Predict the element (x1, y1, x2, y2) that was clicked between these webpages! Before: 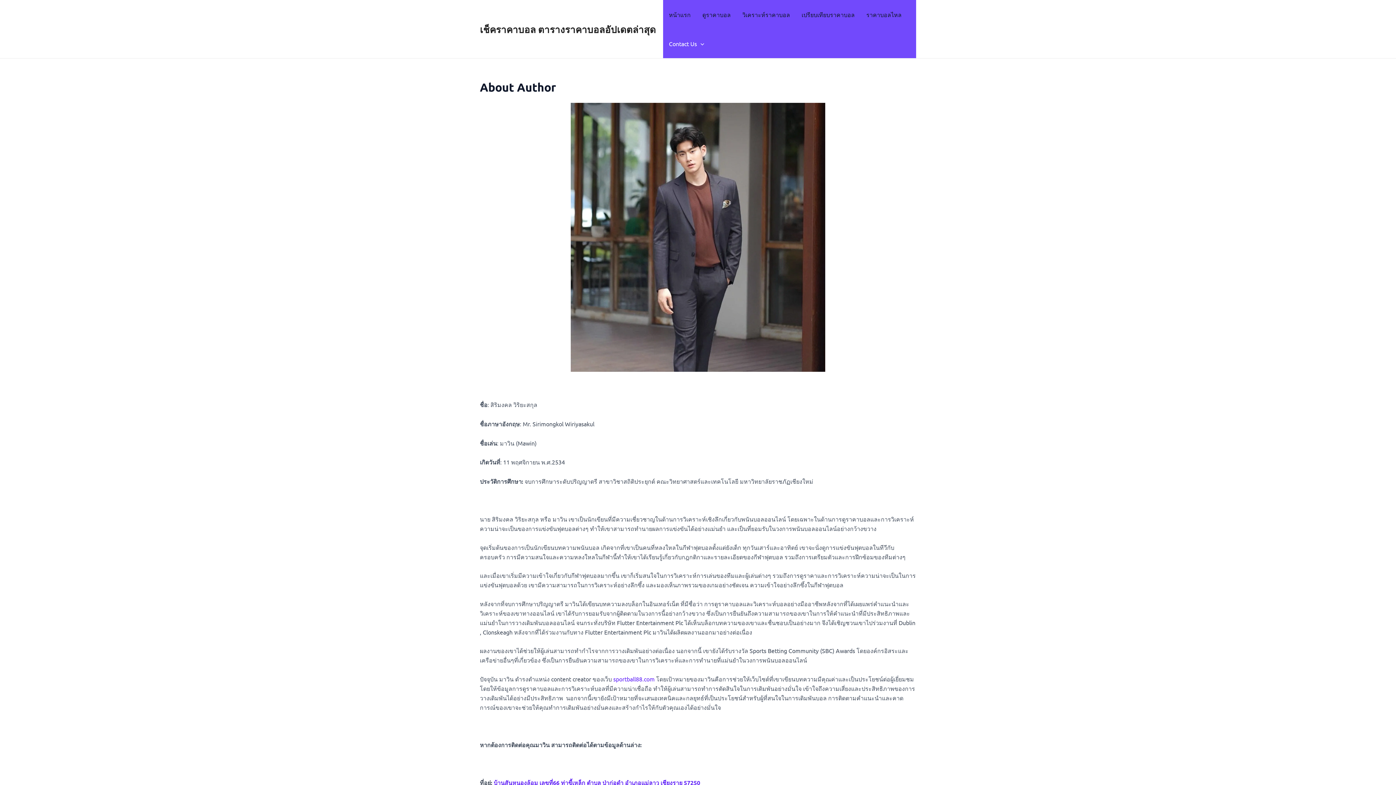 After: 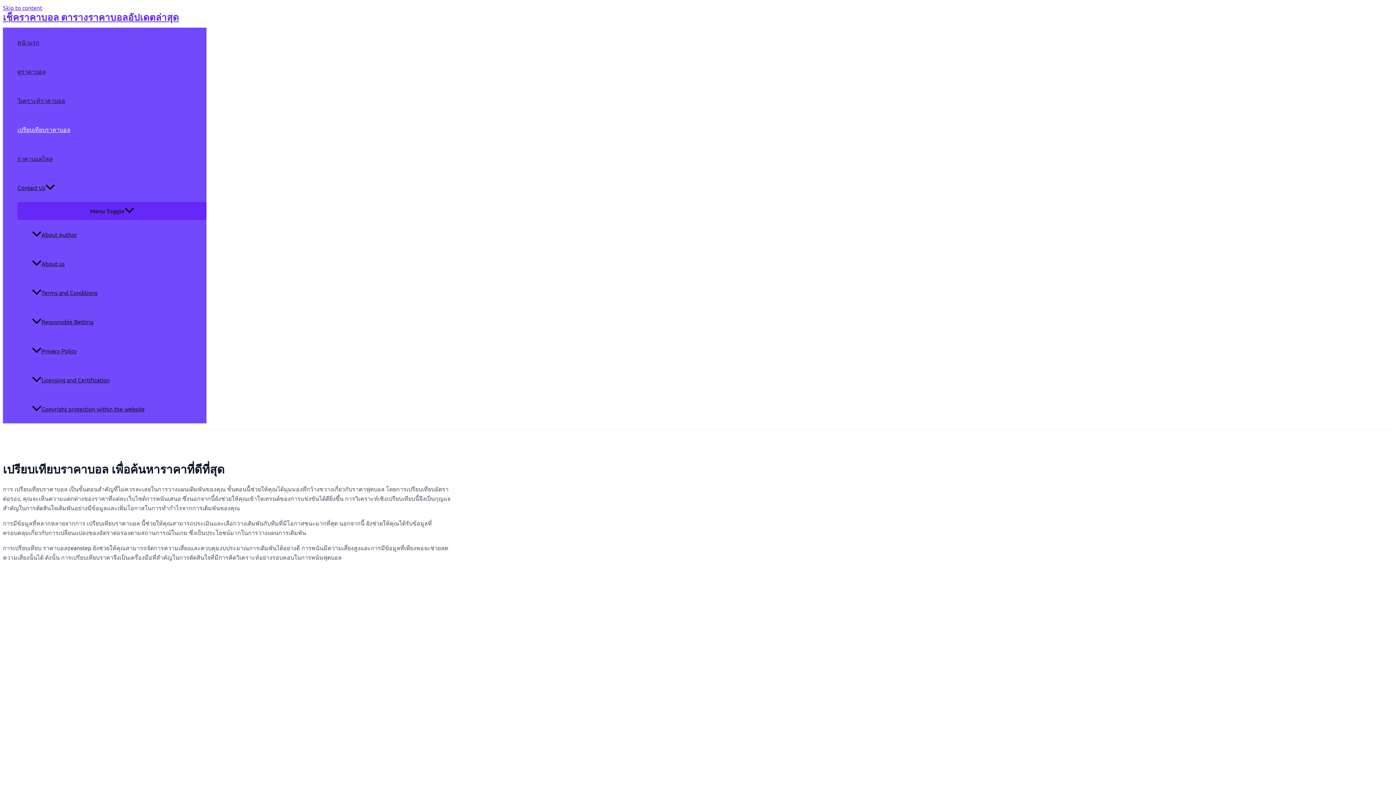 Action: label: เปรียบเทียบราคาบอล bbox: (796, 0, 860, 29)